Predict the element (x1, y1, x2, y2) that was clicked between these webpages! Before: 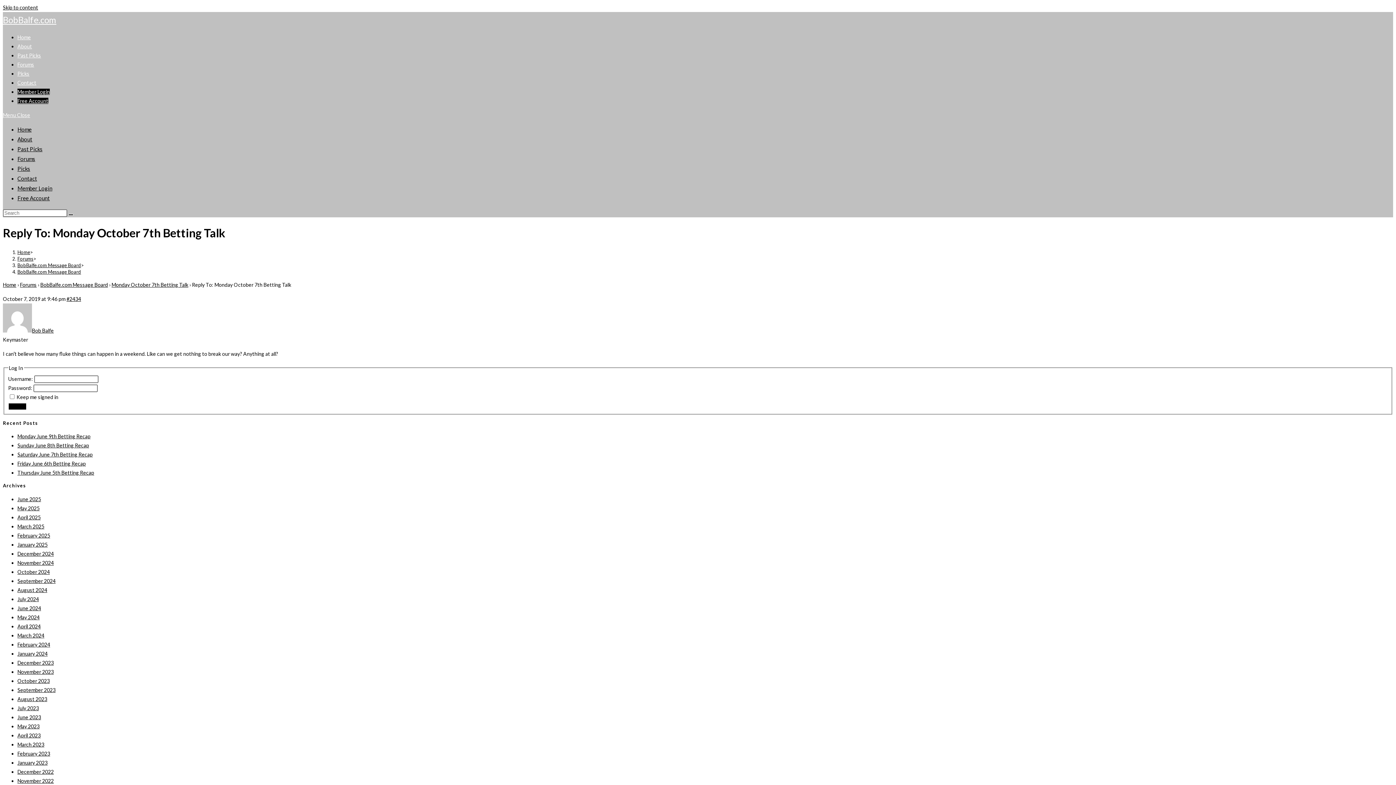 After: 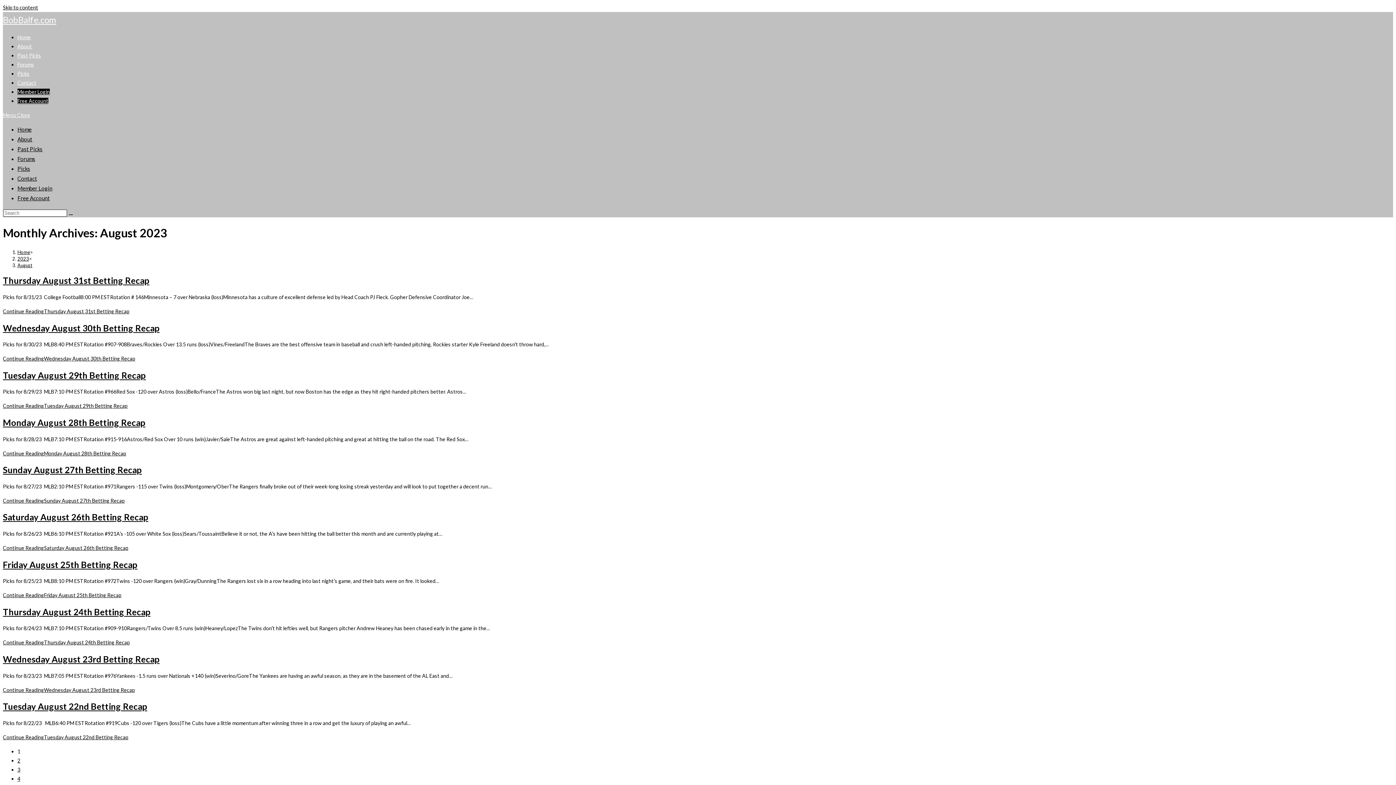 Action: bbox: (17, 696, 47, 702) label: August 2023